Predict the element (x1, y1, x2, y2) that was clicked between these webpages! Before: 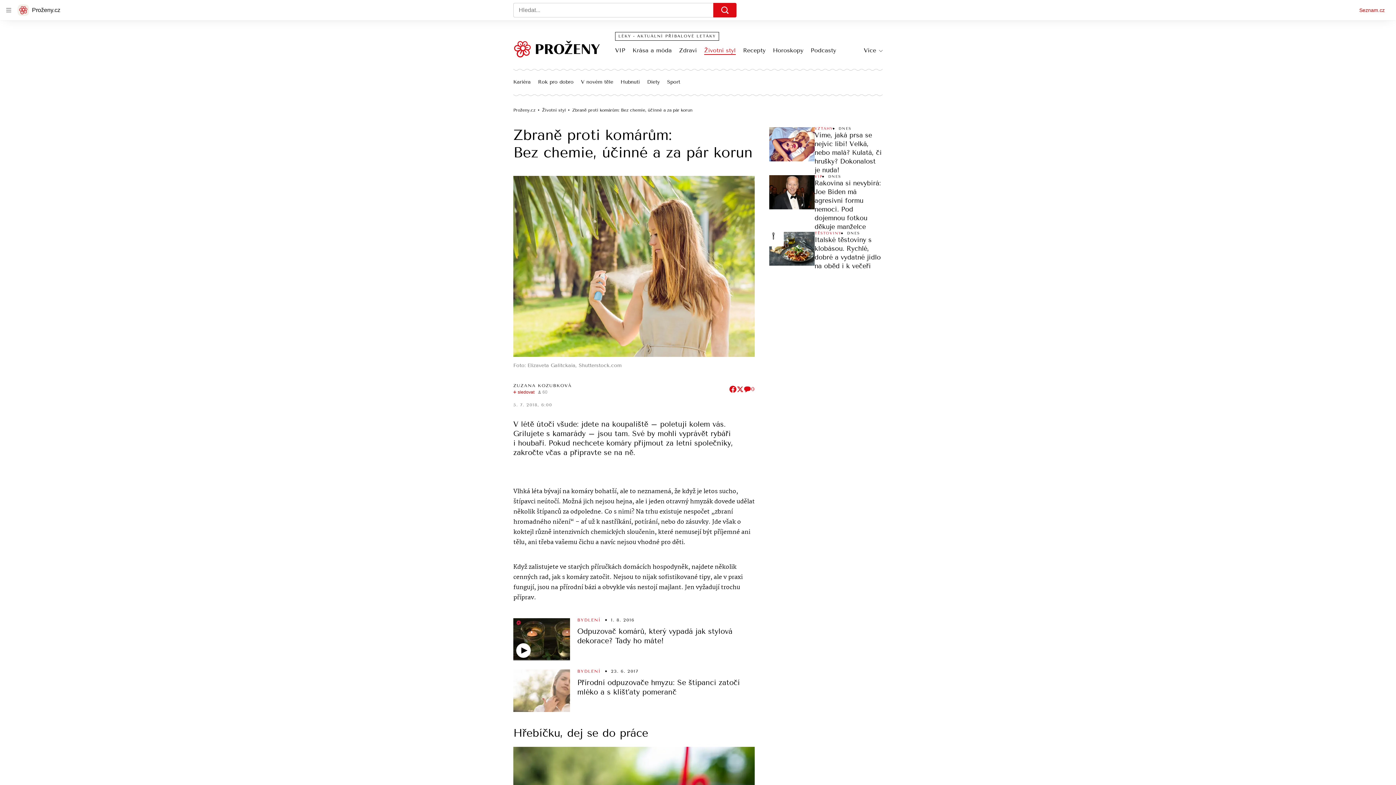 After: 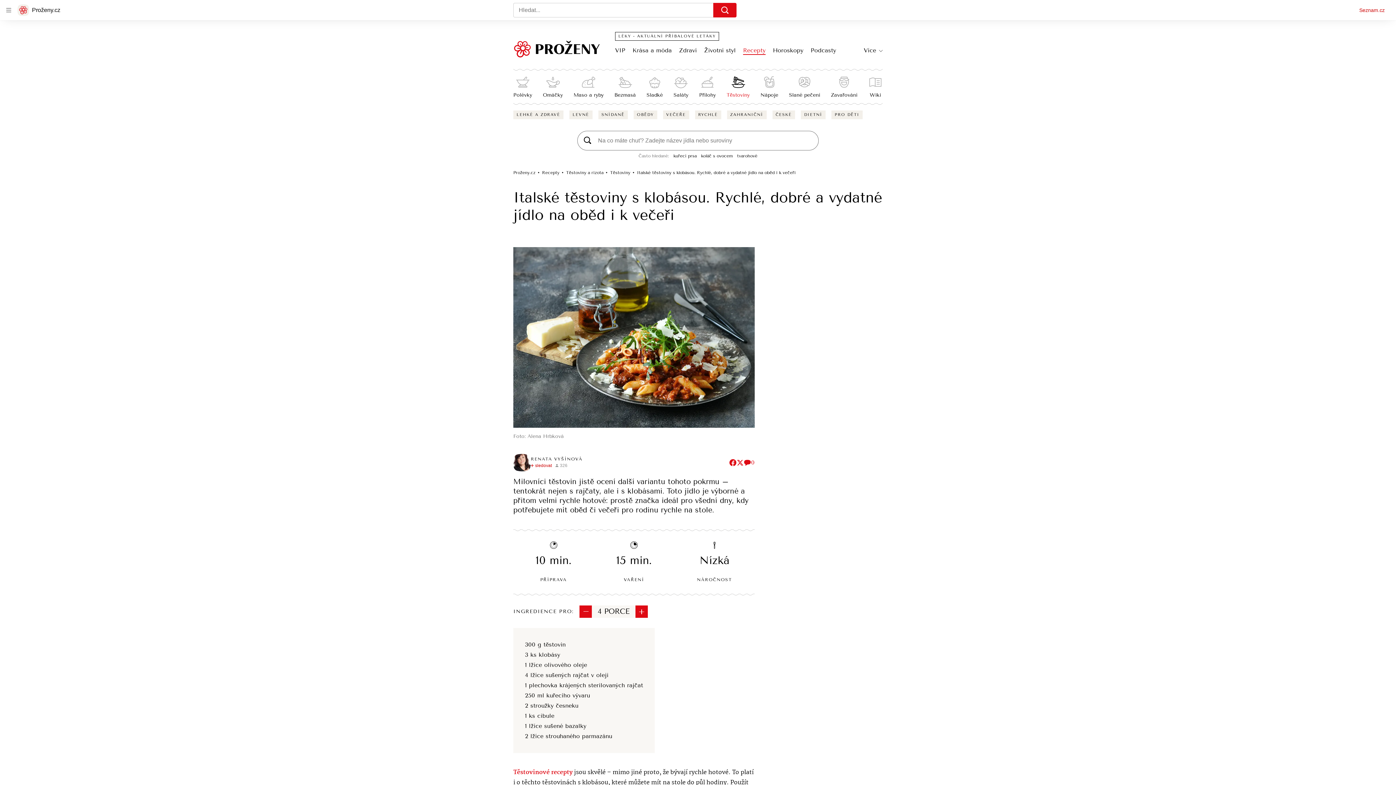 Action: bbox: (814, 235, 882, 270) label: Italské těstoviny s klobásou. Rychlé, dobré a vydatné jídlo na oběd i k večeři